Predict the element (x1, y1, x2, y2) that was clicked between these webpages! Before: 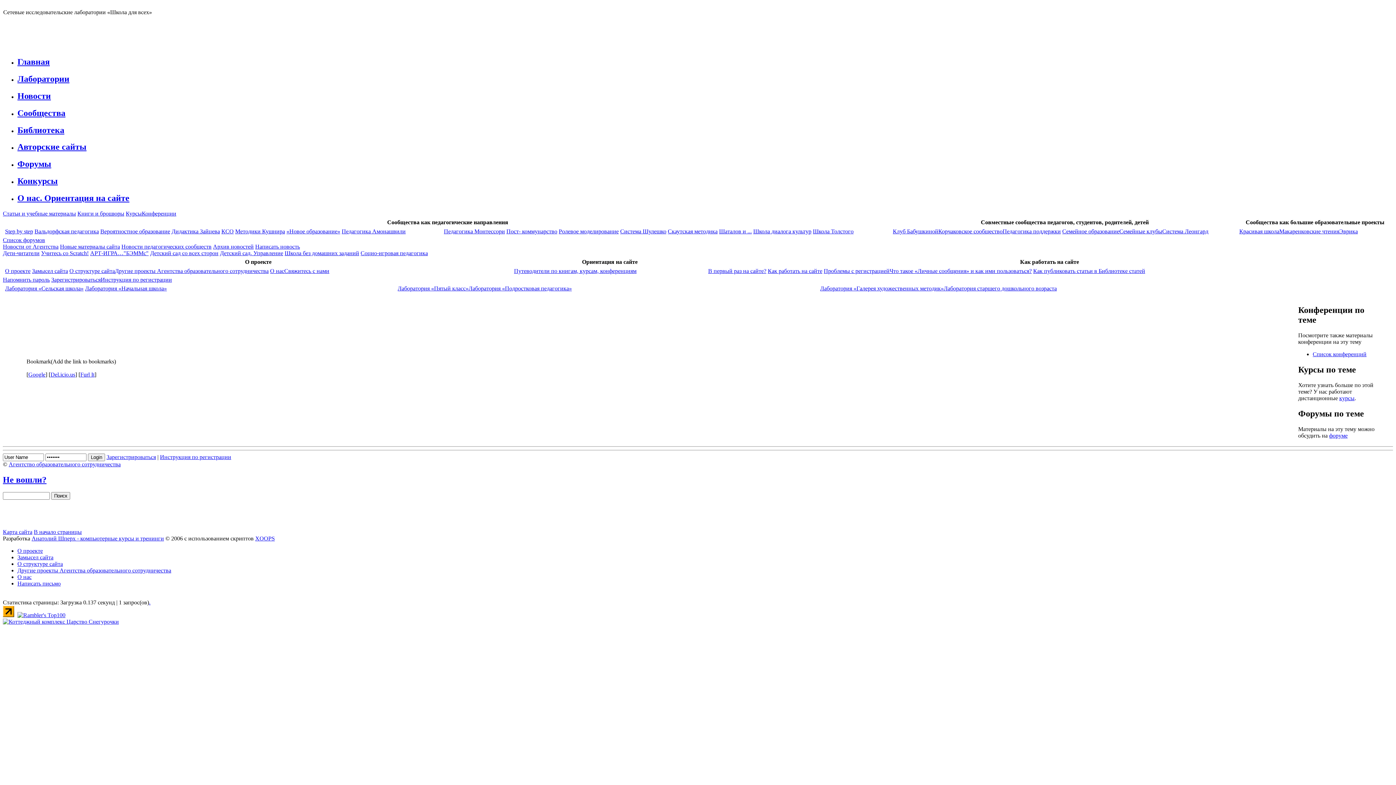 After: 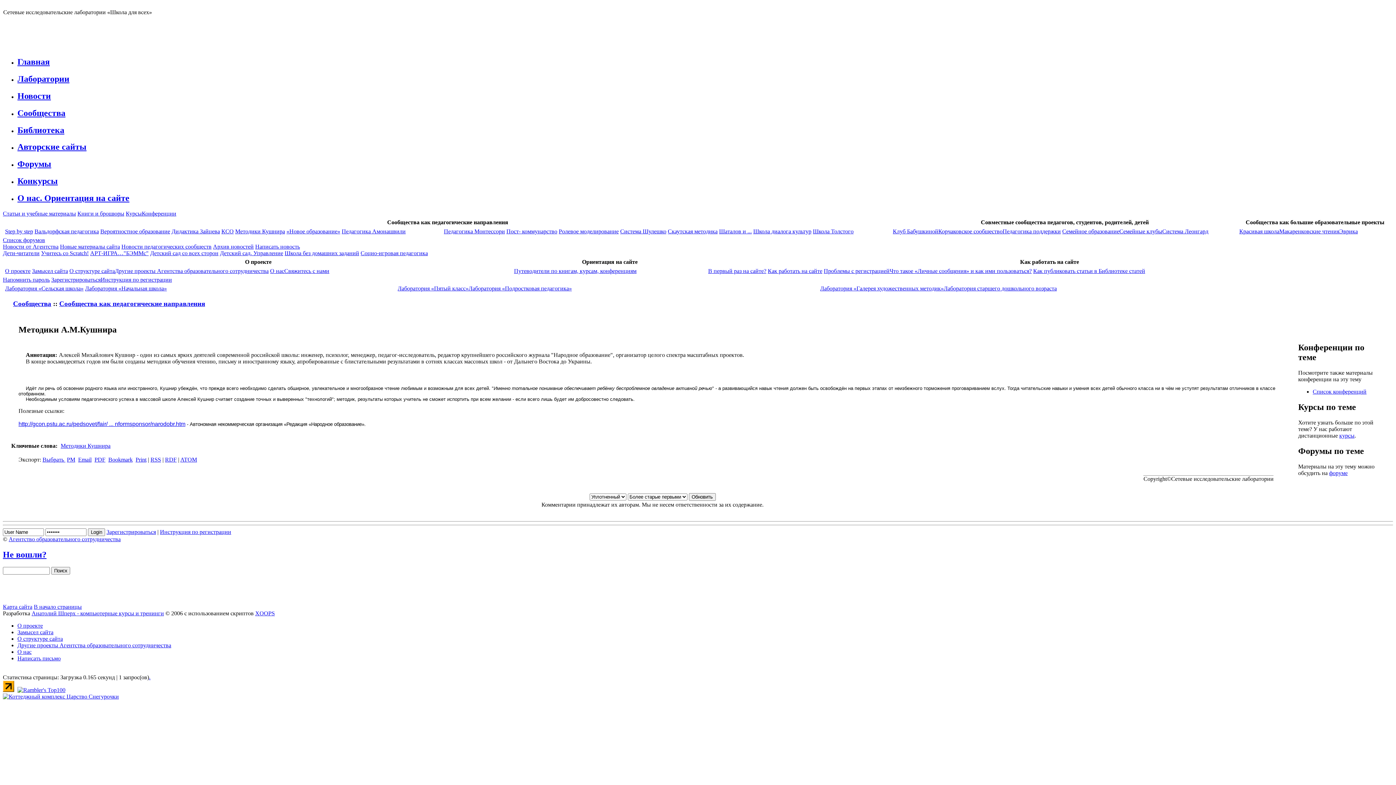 Action: label: Методики Кушнира bbox: (235, 228, 285, 234)